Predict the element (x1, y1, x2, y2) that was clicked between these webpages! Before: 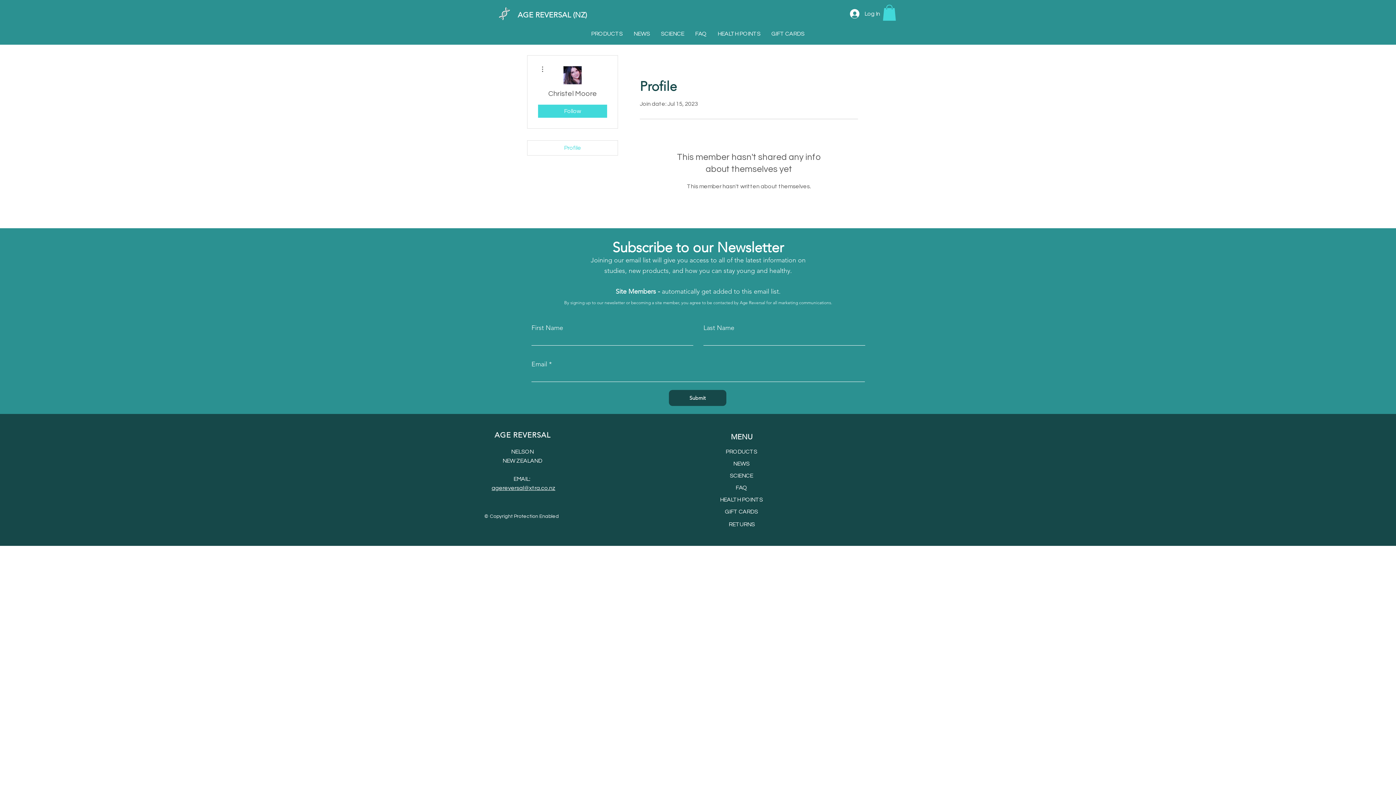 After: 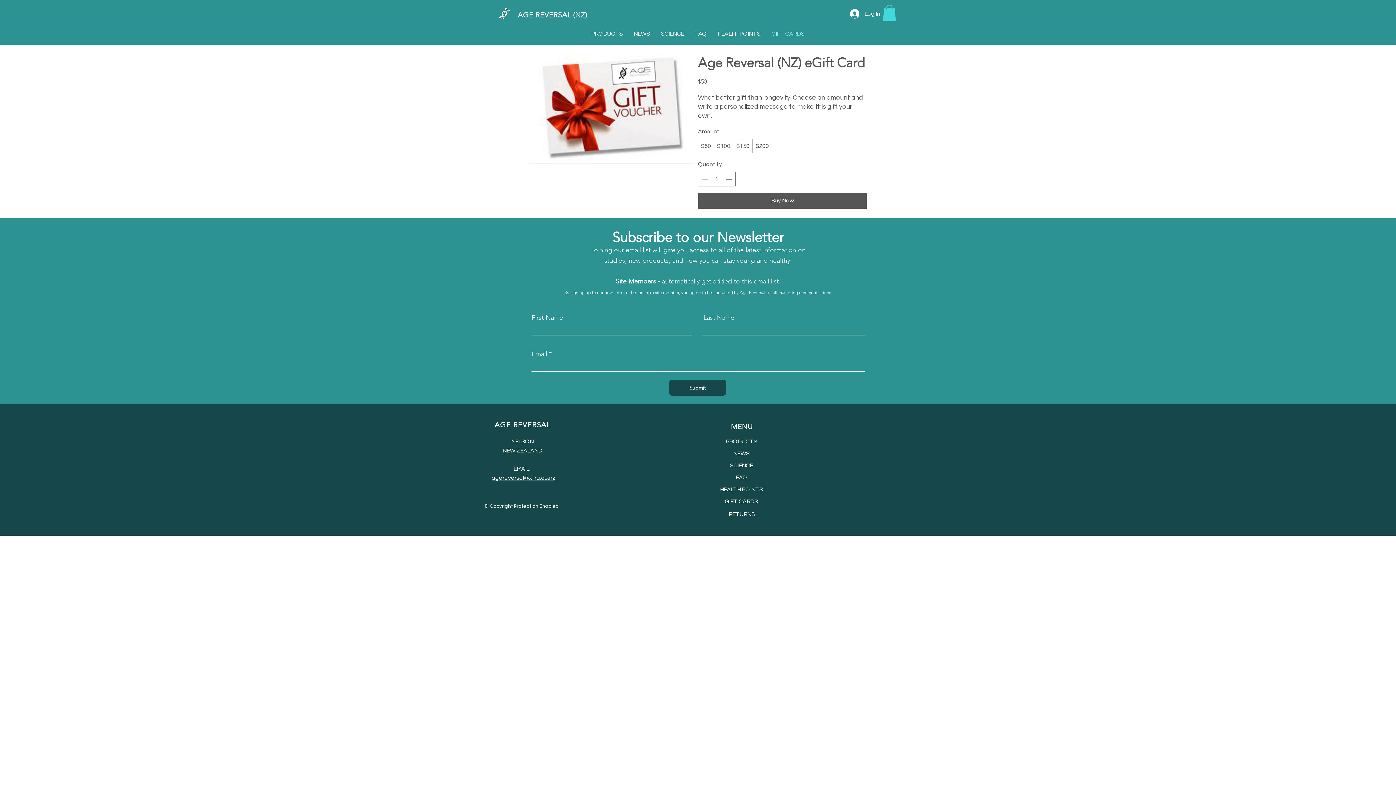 Action: label: GIFT CARDS bbox: (766, 29, 810, 37)